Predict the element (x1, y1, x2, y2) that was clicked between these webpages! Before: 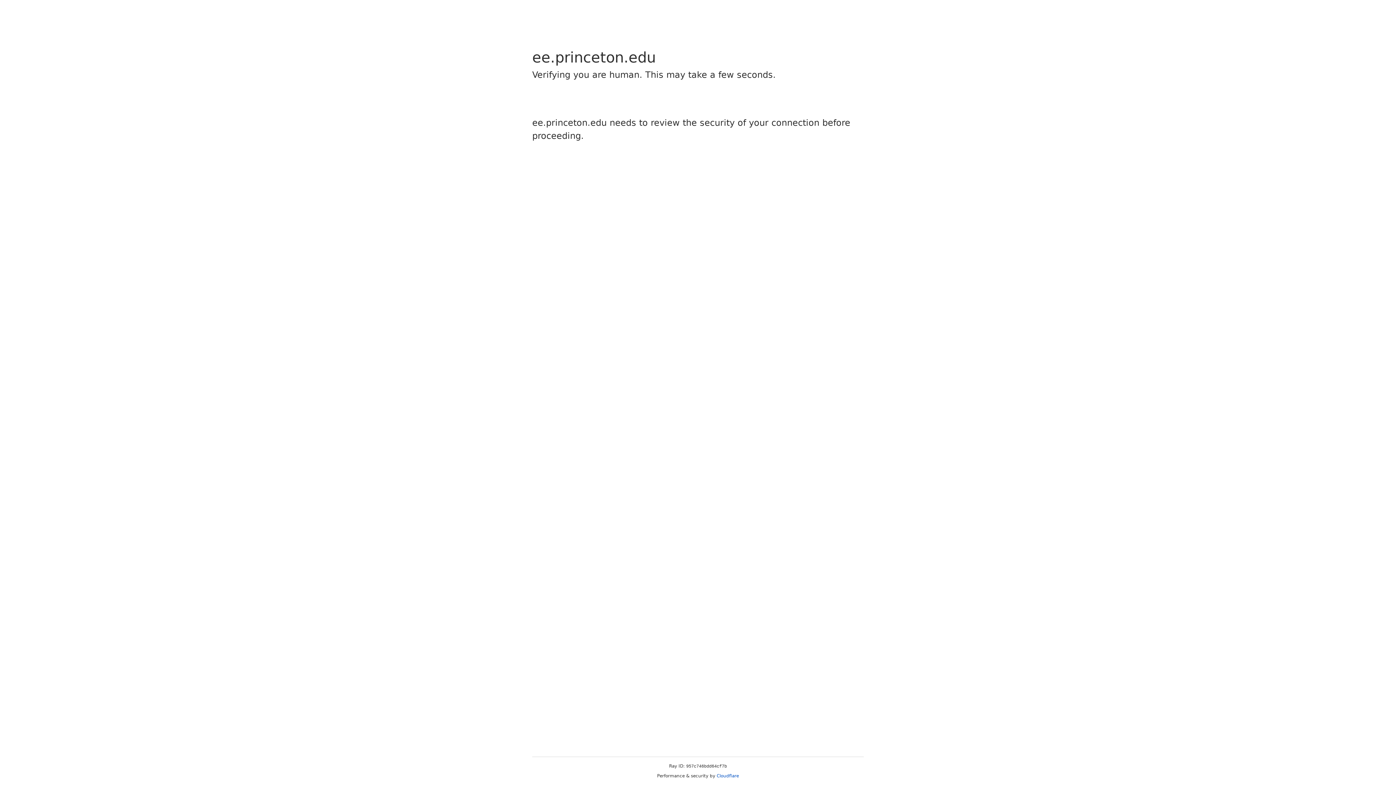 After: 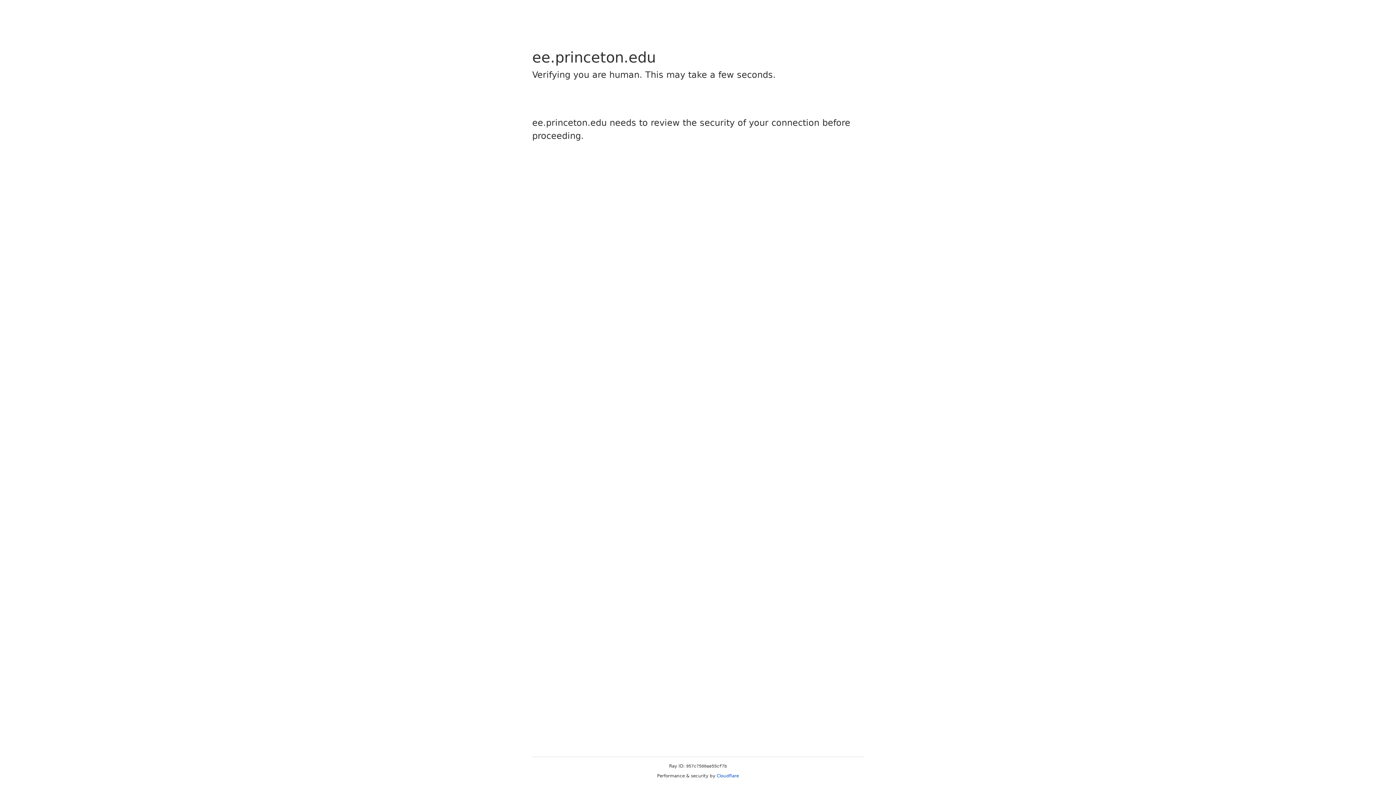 Action: label: Cloudflare bbox: (716, 773, 739, 778)